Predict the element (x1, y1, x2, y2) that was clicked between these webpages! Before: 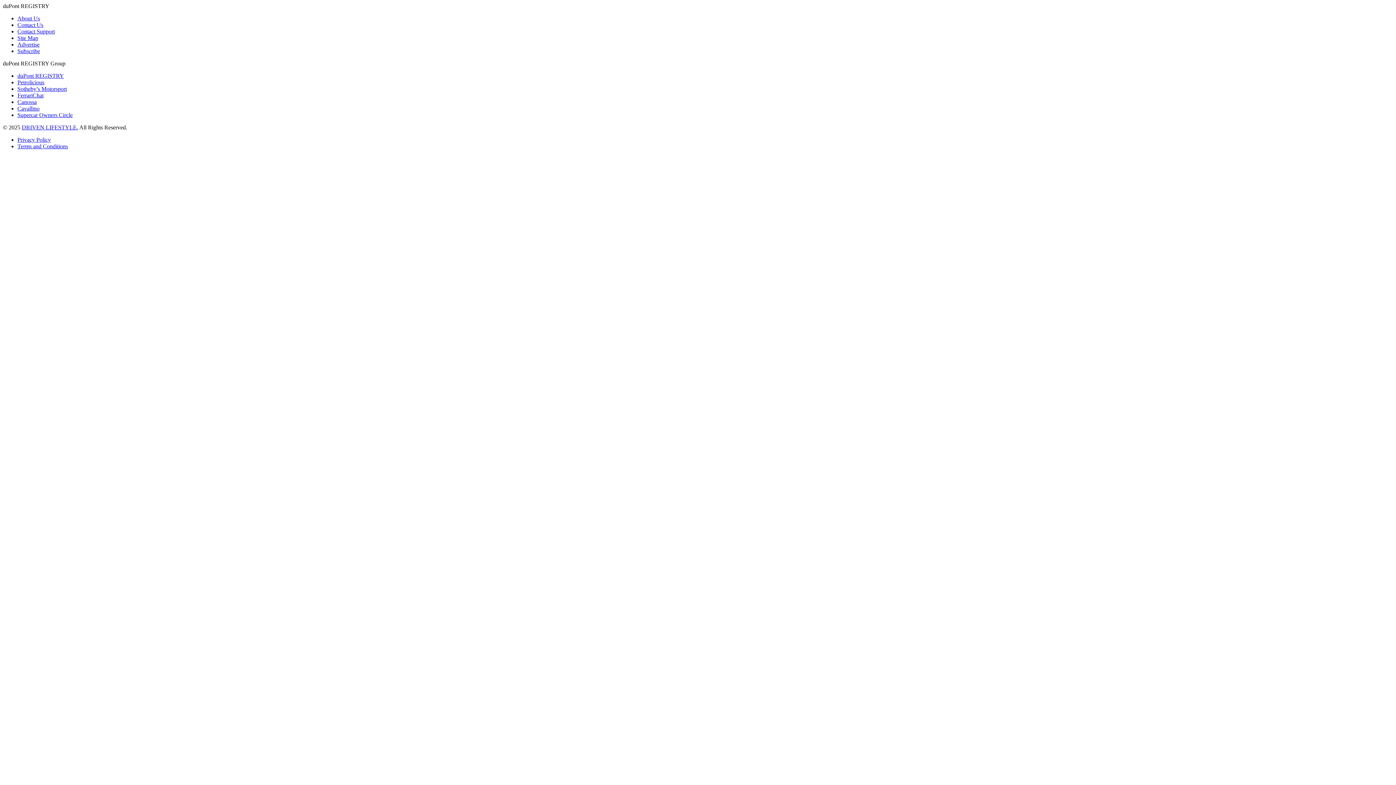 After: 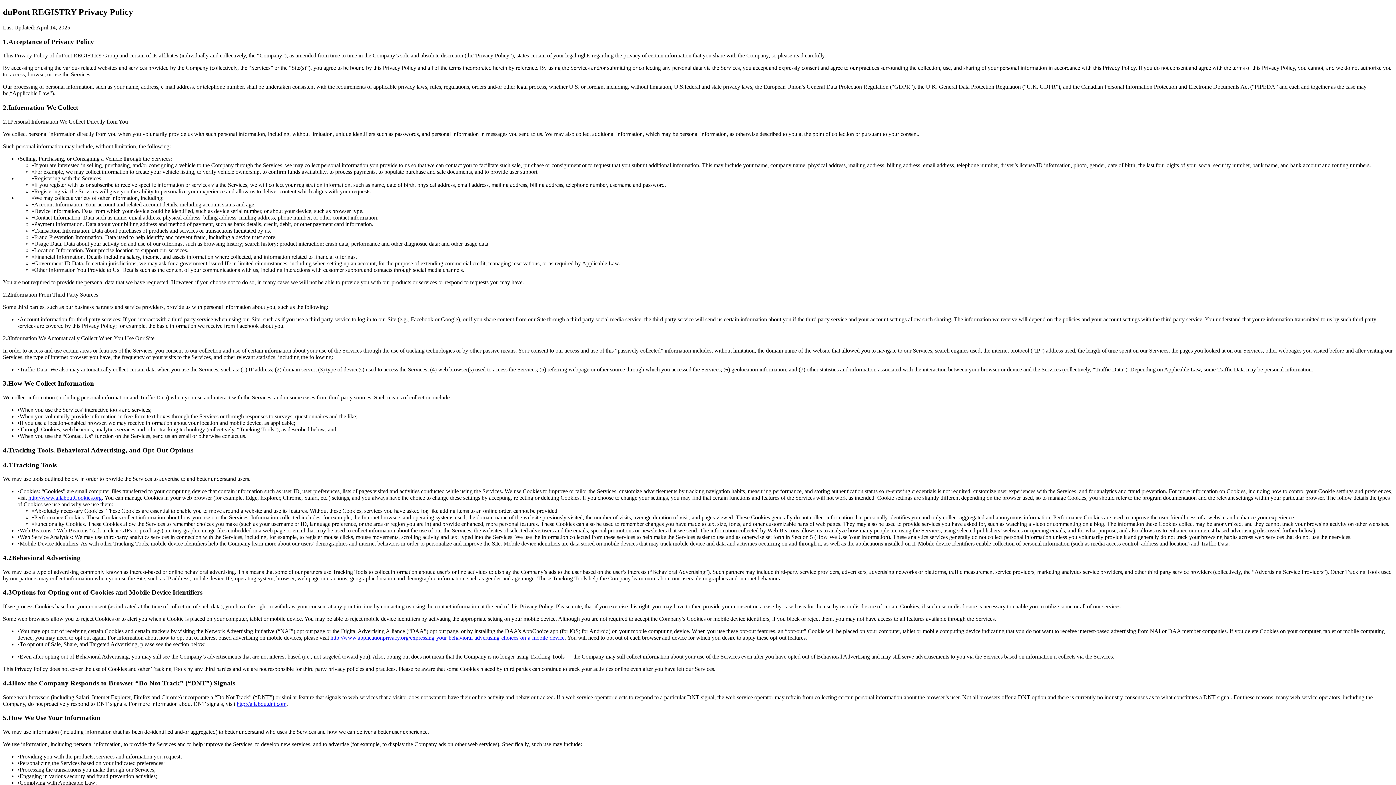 Action: bbox: (17, 136, 50, 142) label: Privacy Policy